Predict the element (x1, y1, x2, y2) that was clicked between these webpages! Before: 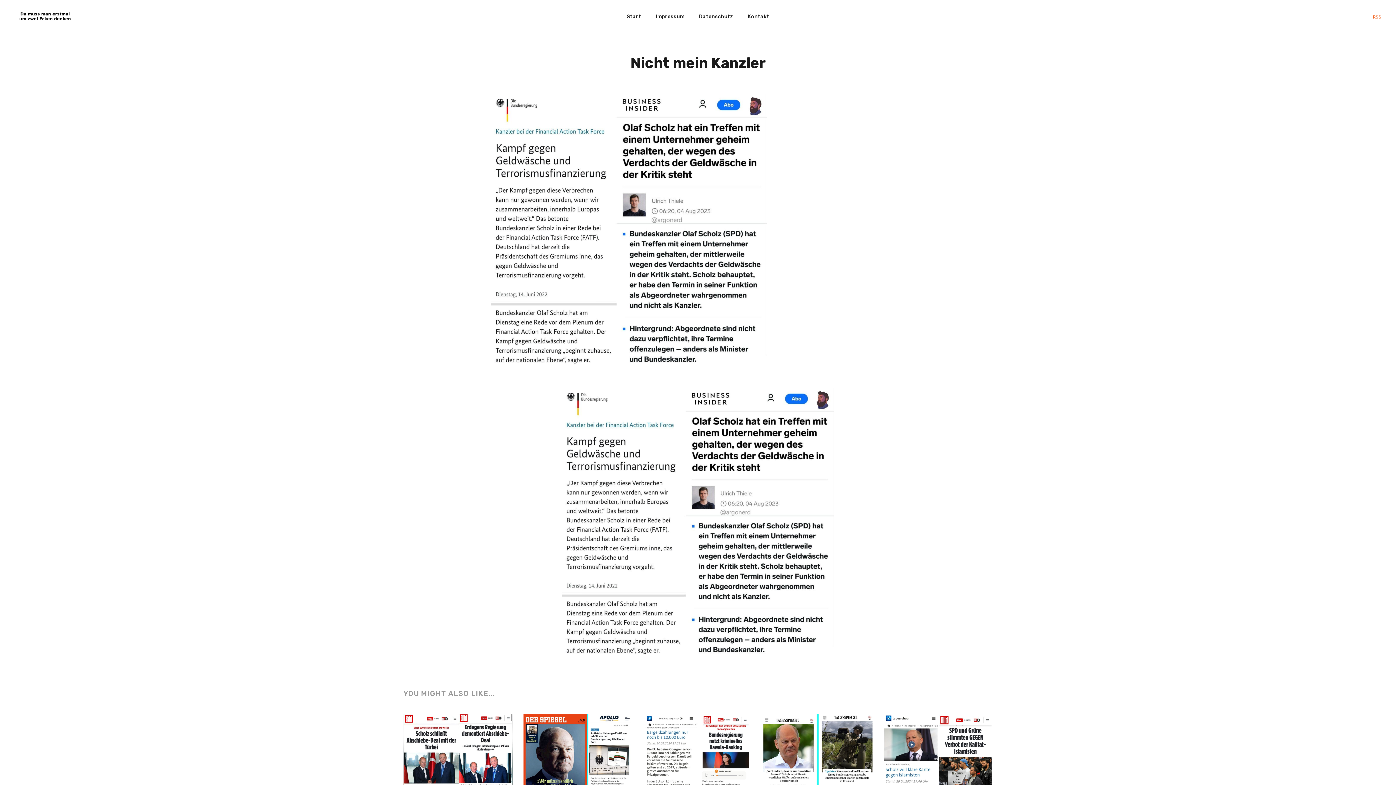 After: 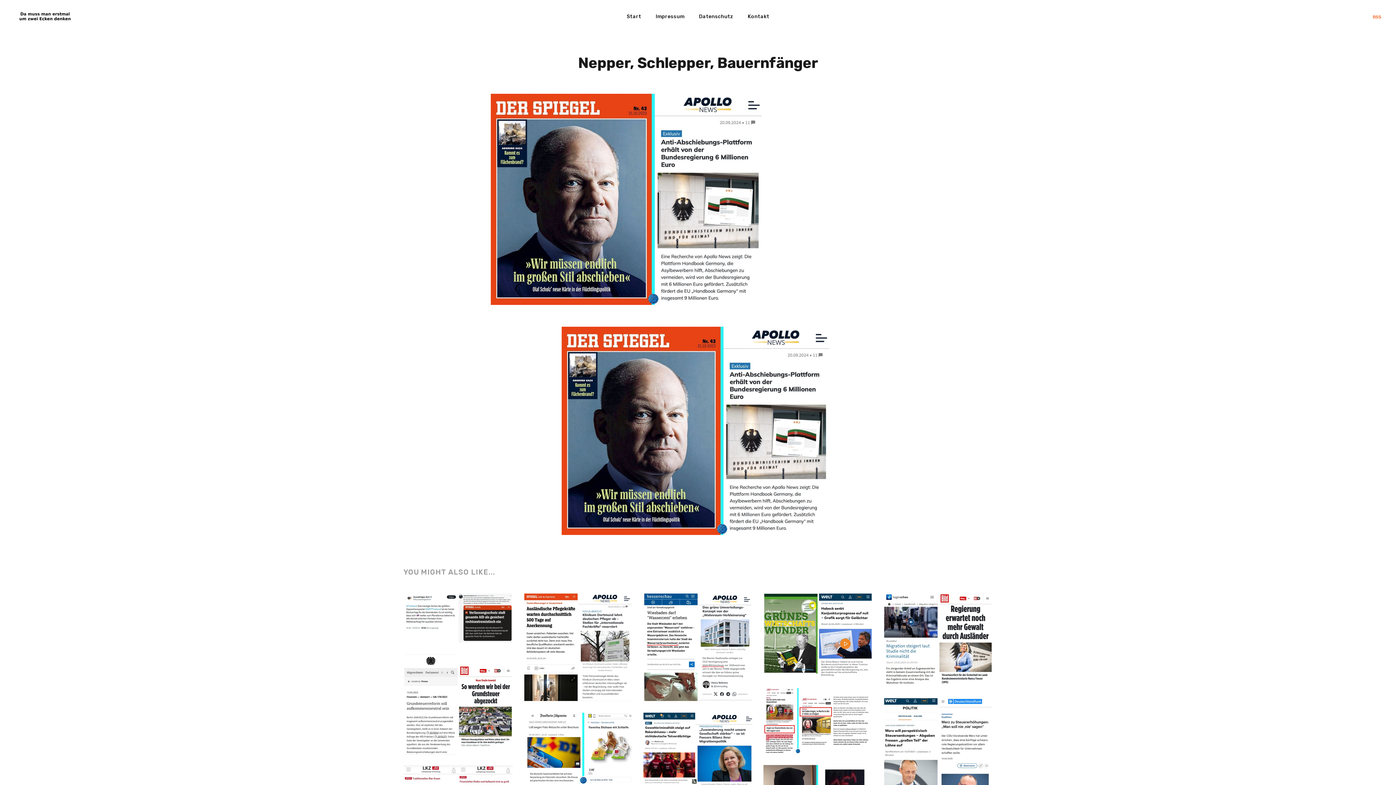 Action: bbox: (523, 732, 632, 815)